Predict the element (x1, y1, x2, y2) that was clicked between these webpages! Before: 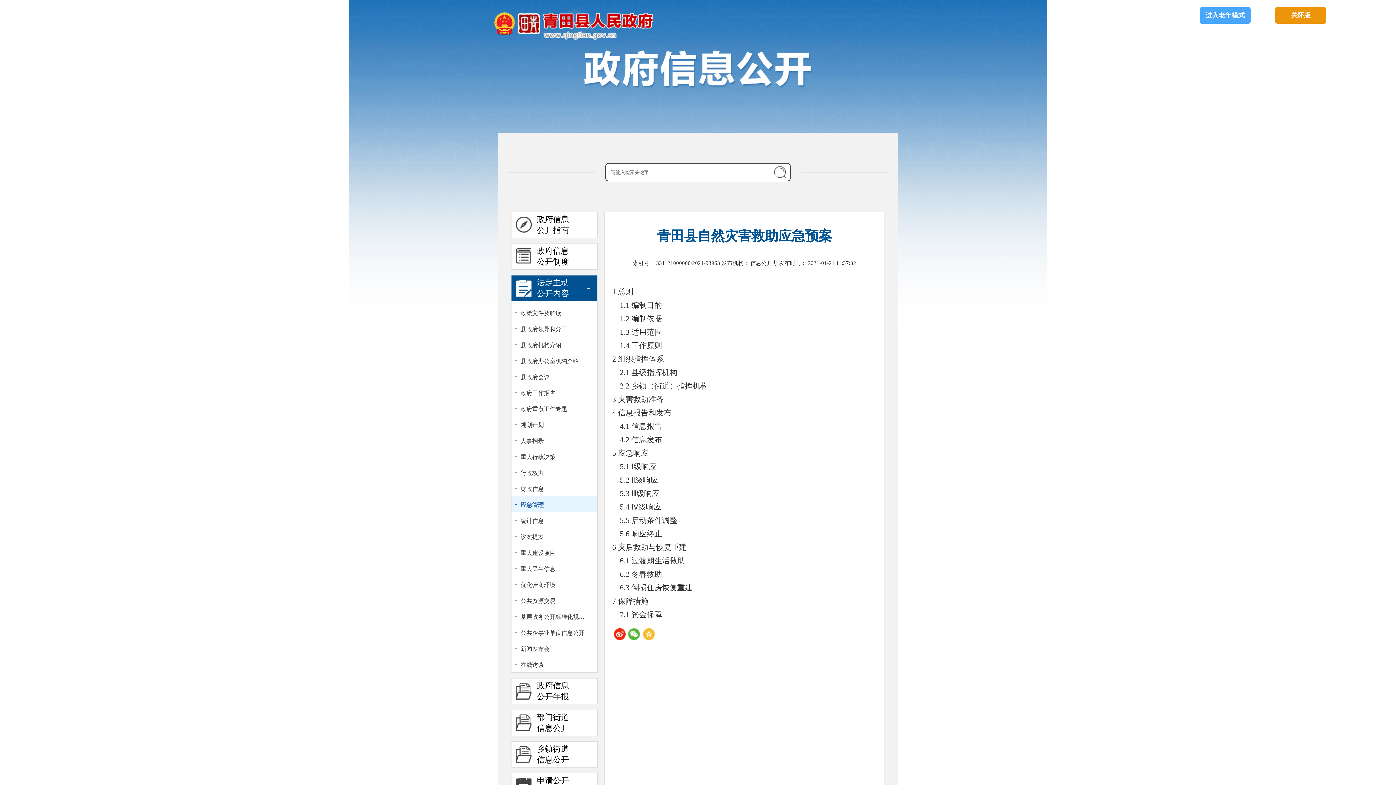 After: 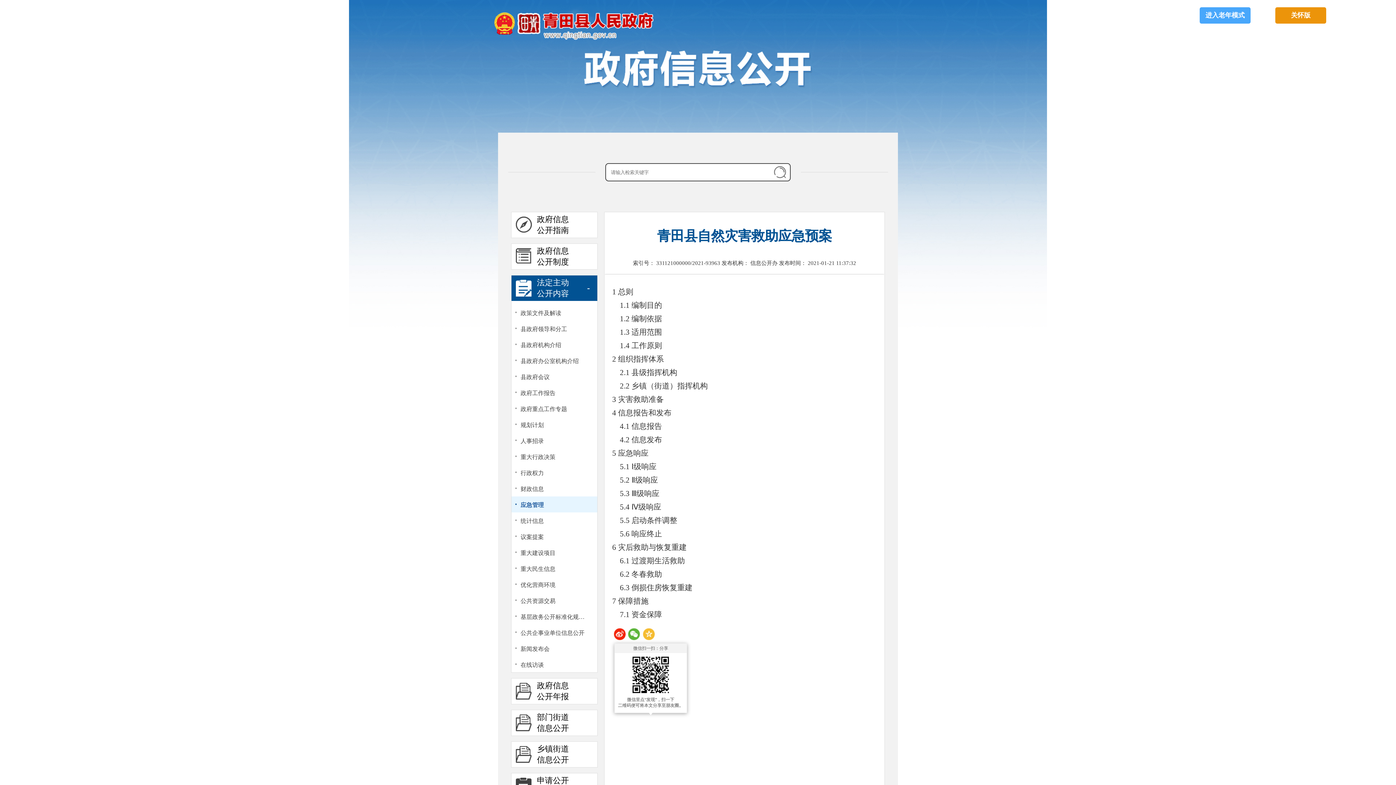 Action: bbox: (628, 627, 640, 641)